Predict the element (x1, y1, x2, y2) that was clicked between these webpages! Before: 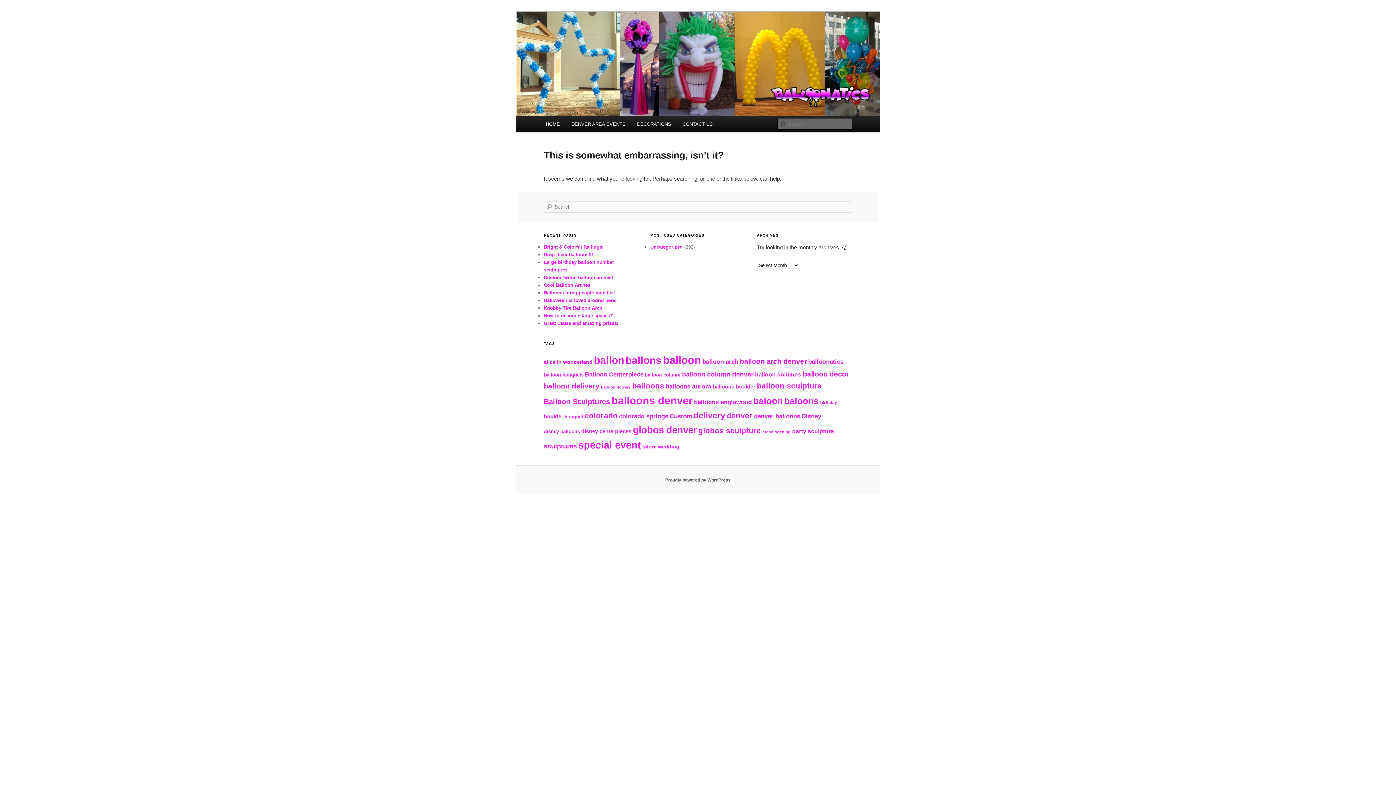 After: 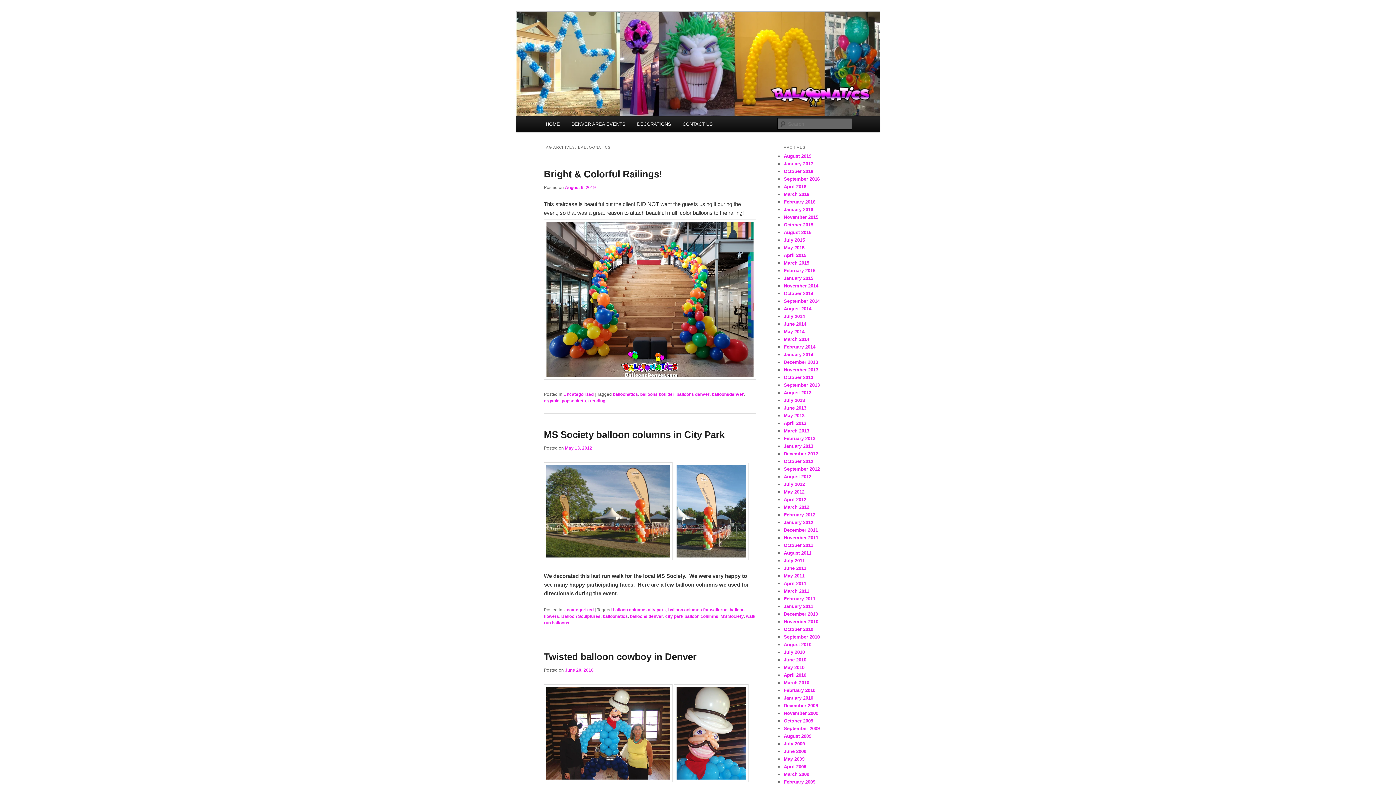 Action: bbox: (808, 358, 843, 365) label: balloonatics (20 items)